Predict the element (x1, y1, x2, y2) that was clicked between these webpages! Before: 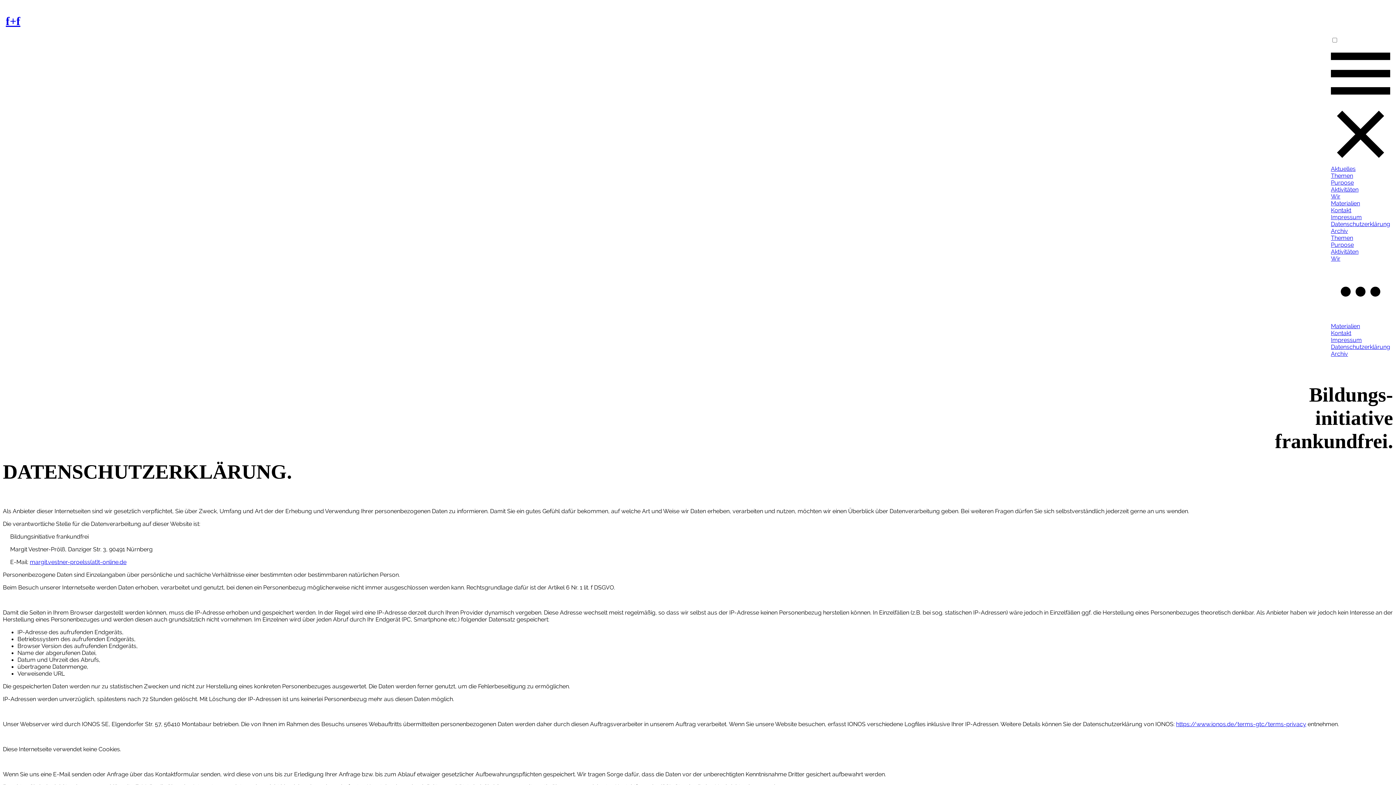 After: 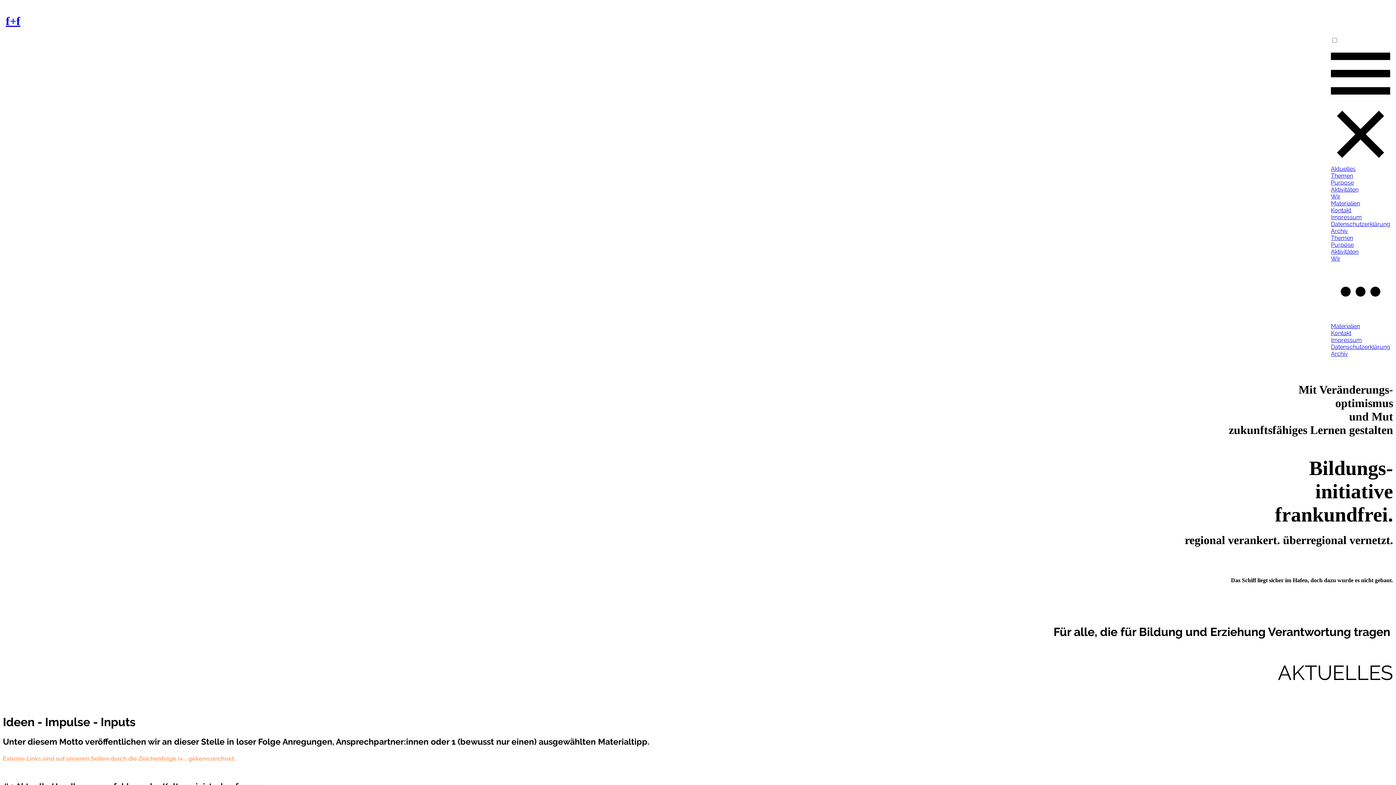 Action: bbox: (1331, 165, 1356, 172) label: Aktuelles